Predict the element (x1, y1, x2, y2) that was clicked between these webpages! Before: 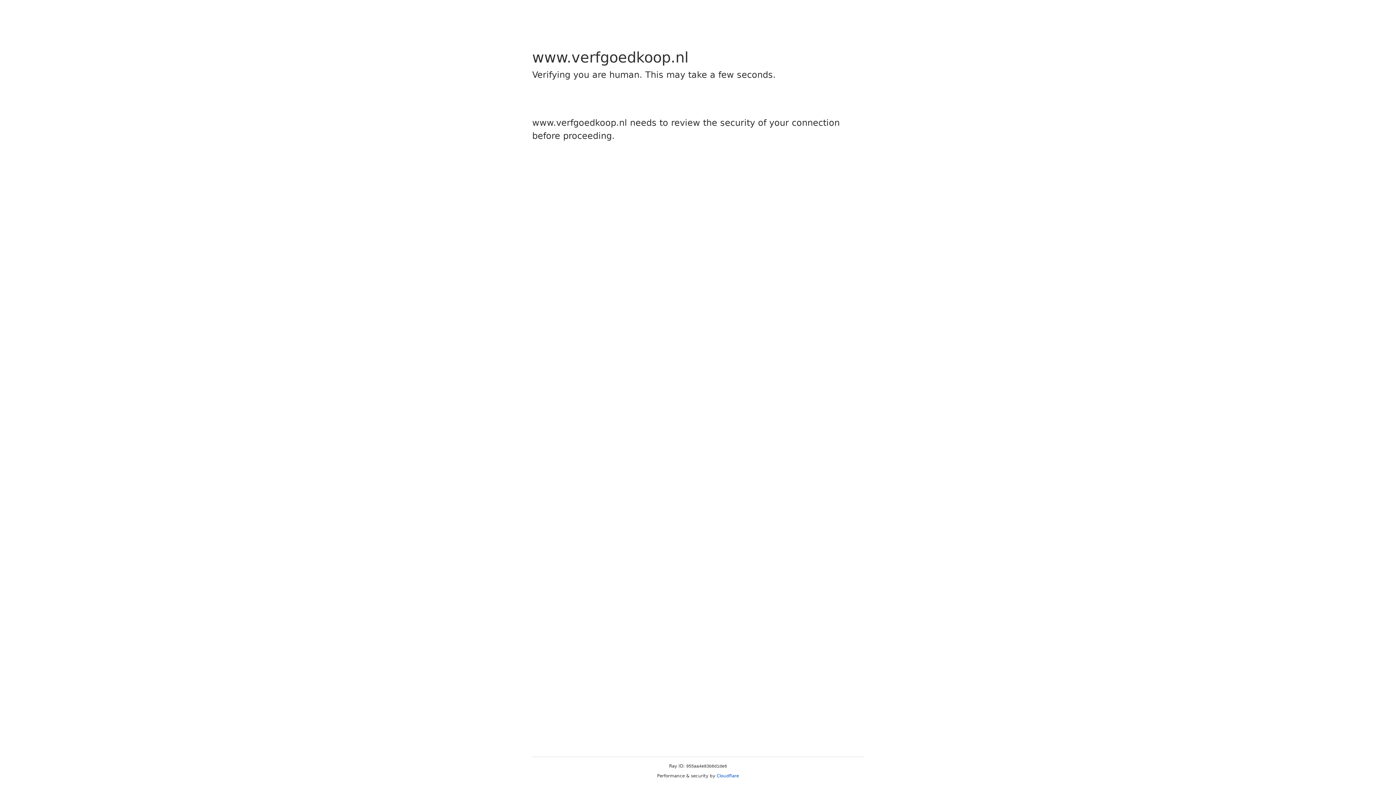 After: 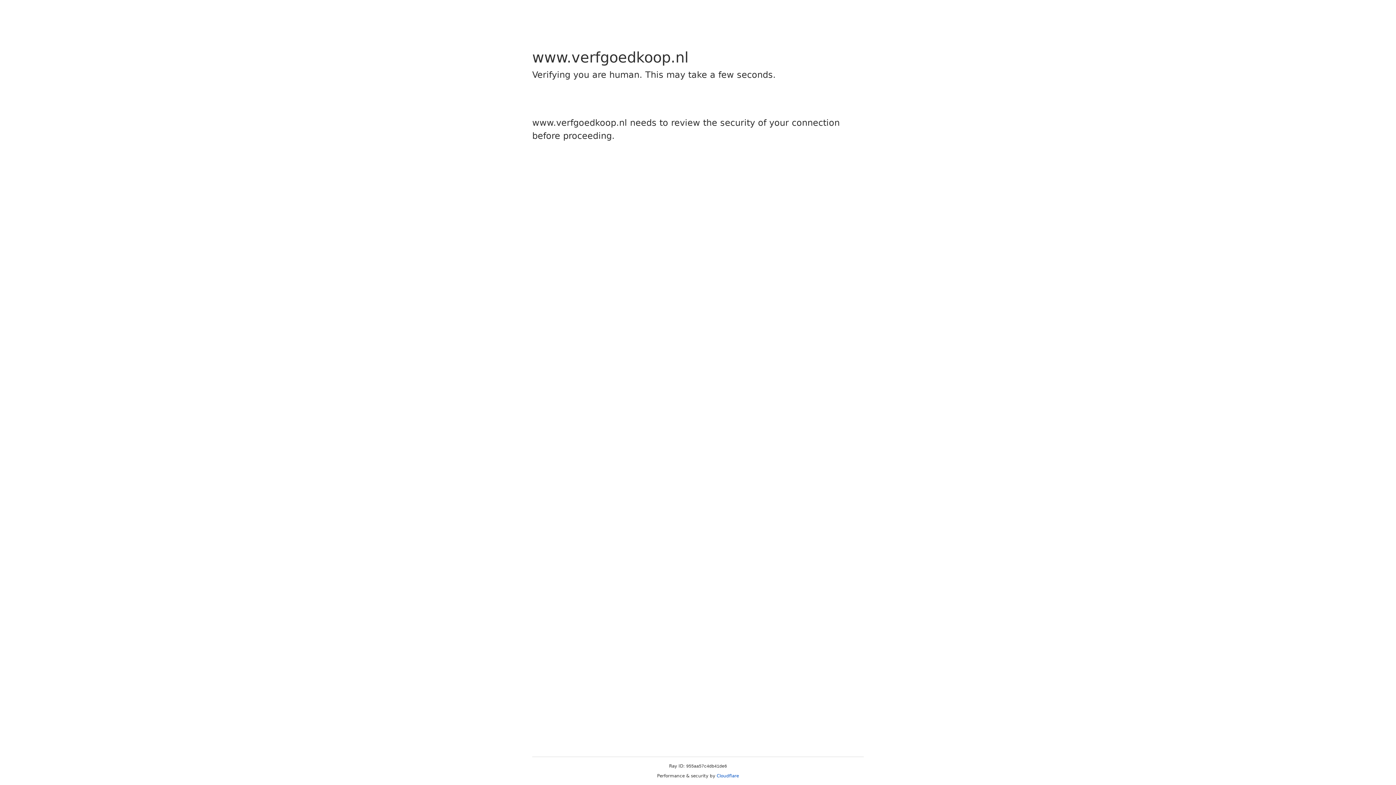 Action: bbox: (716, 773, 739, 778) label: Cloudflare